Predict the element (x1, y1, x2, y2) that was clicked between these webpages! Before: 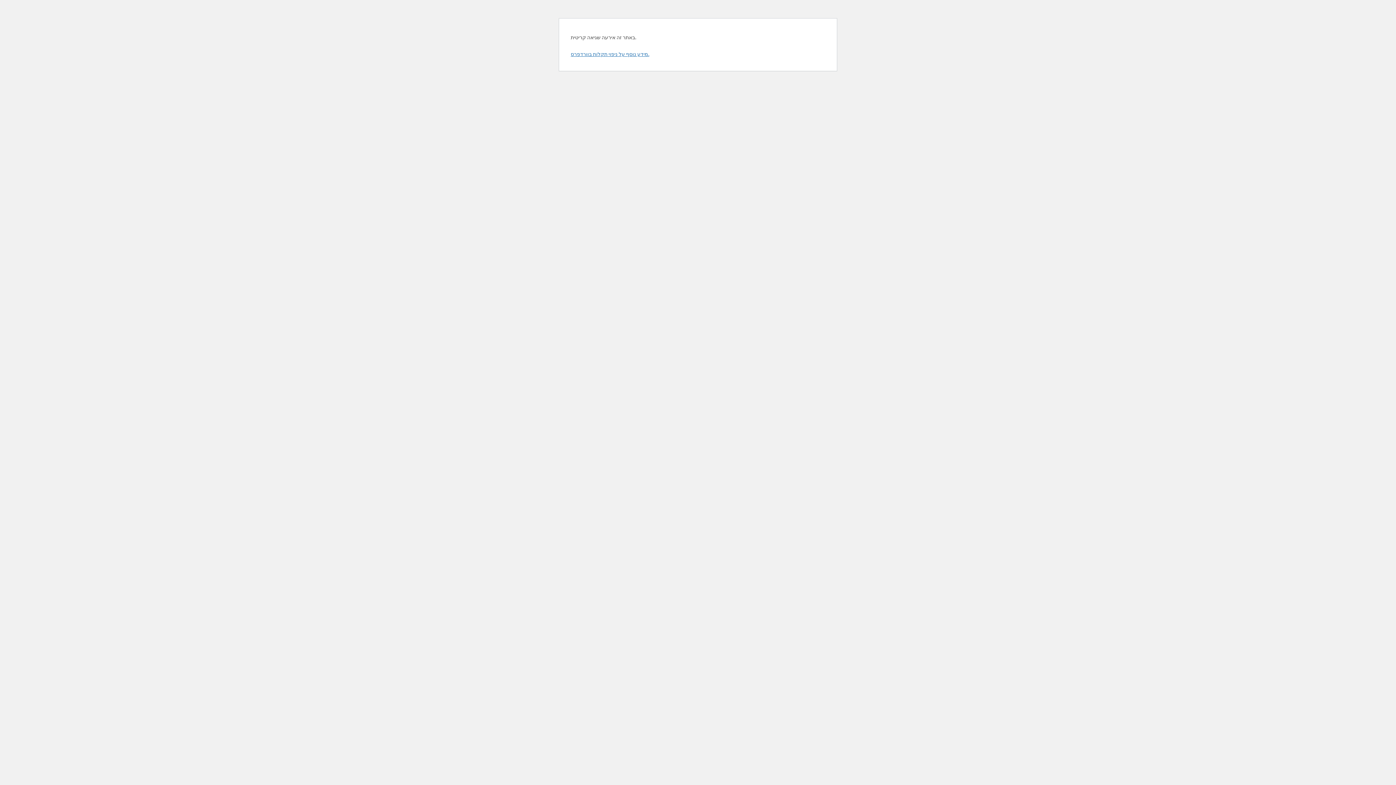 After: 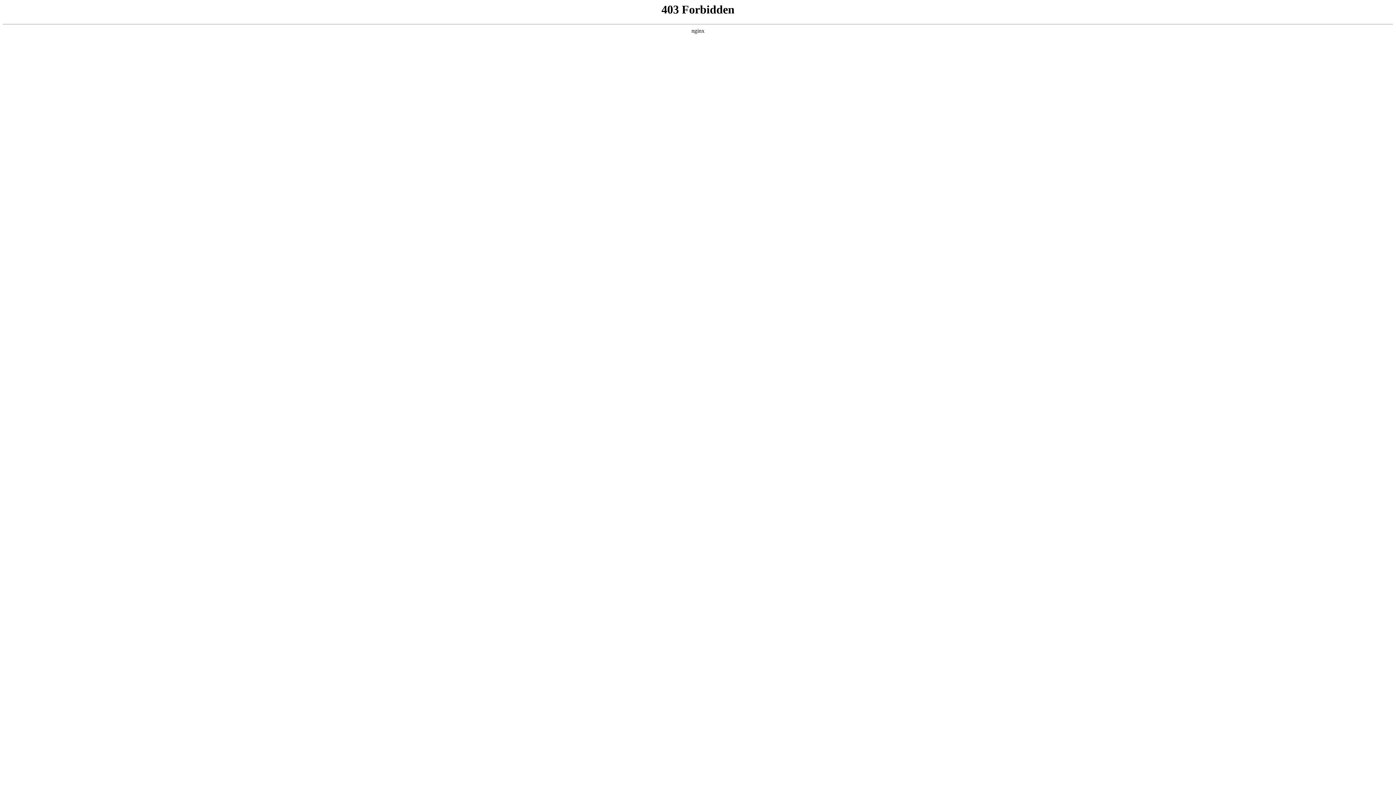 Action: label: מידע נוסף על ניפוי תקלות בוורדפרס. bbox: (570, 50, 649, 57)